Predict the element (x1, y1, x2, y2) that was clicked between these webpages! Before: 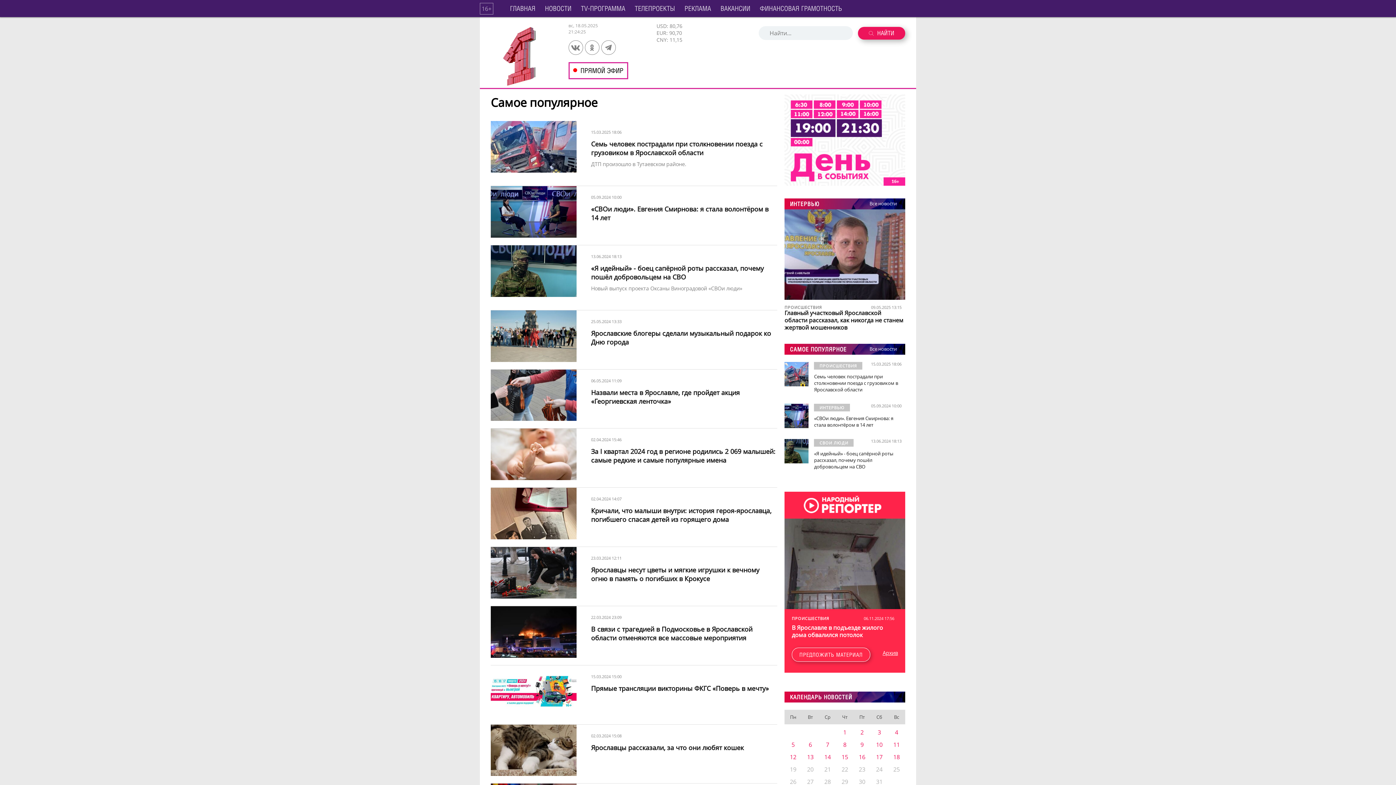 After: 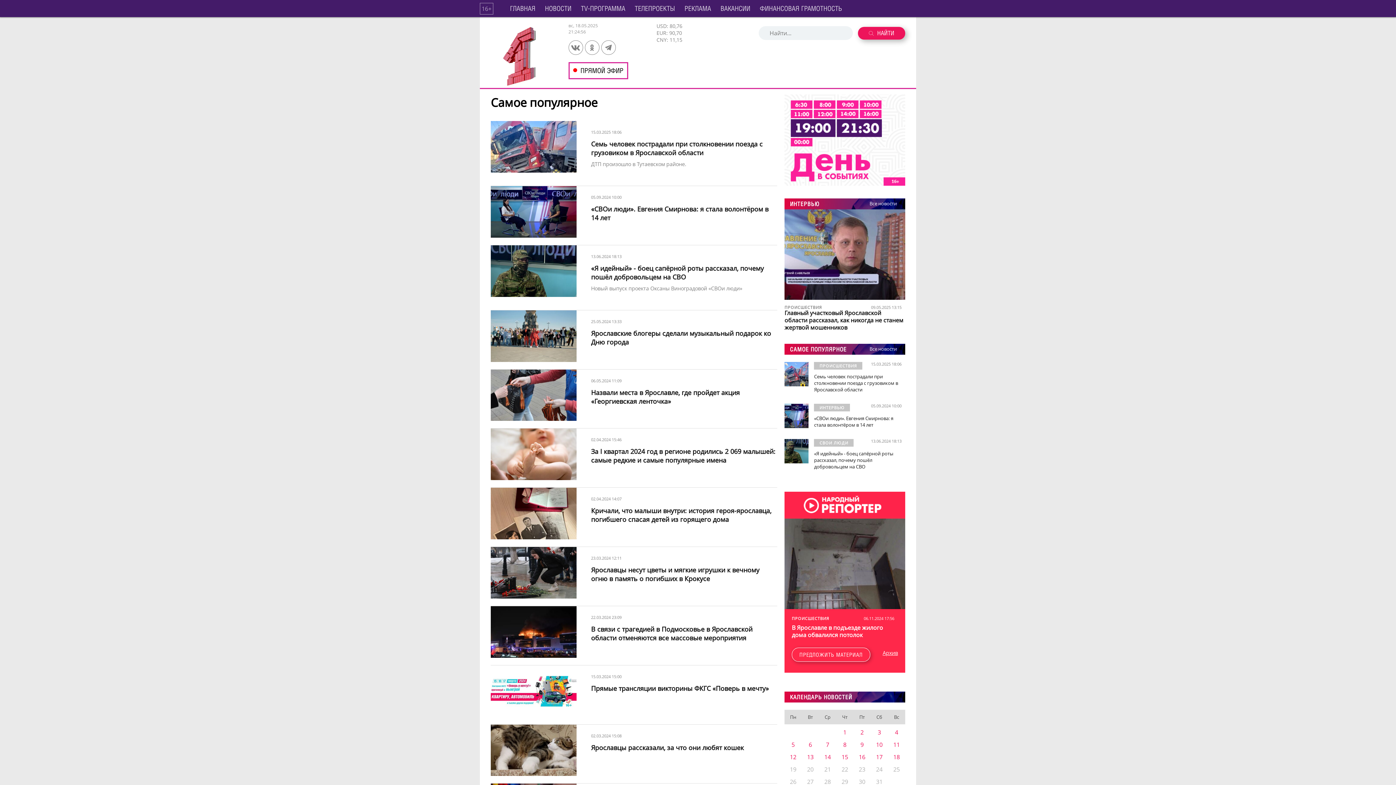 Action: label: 20 bbox: (801, 764, 819, 775)